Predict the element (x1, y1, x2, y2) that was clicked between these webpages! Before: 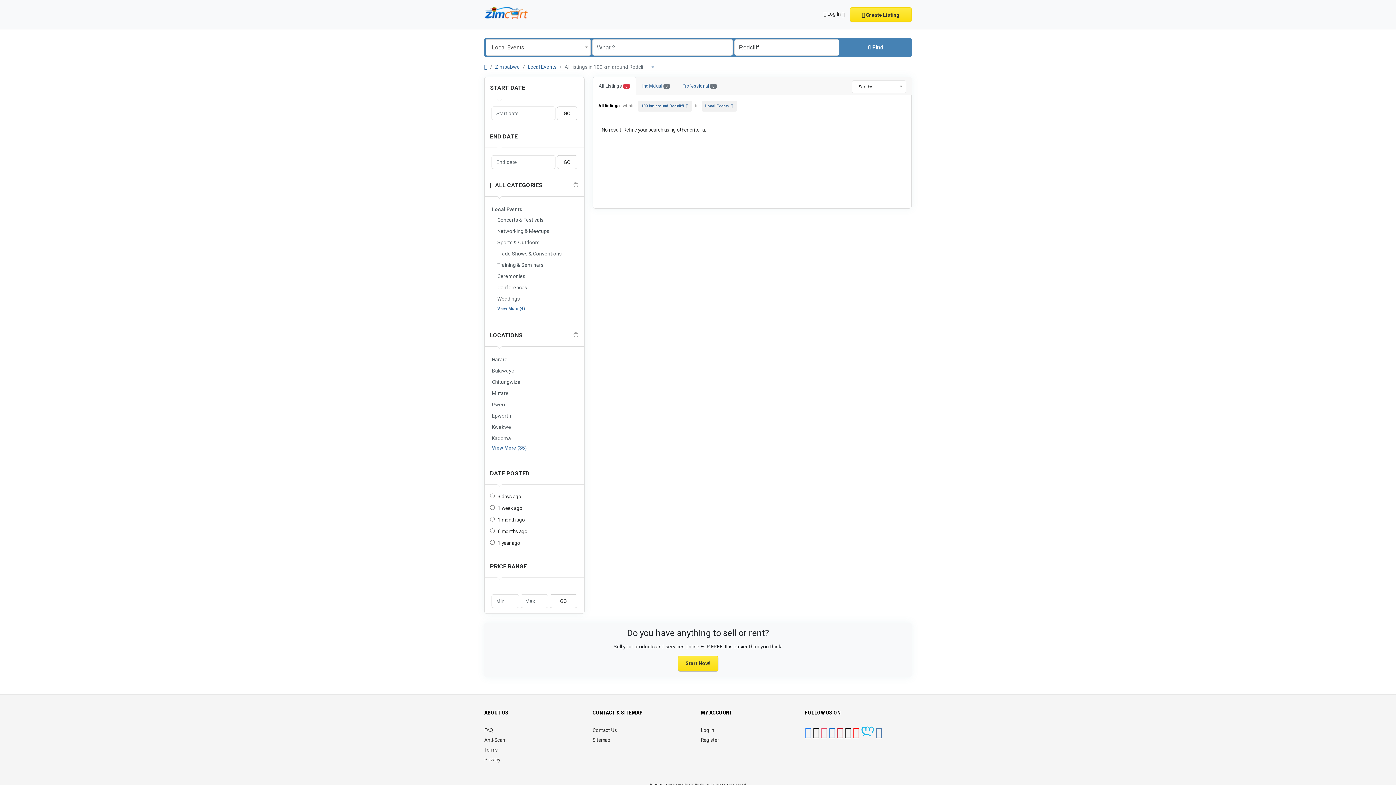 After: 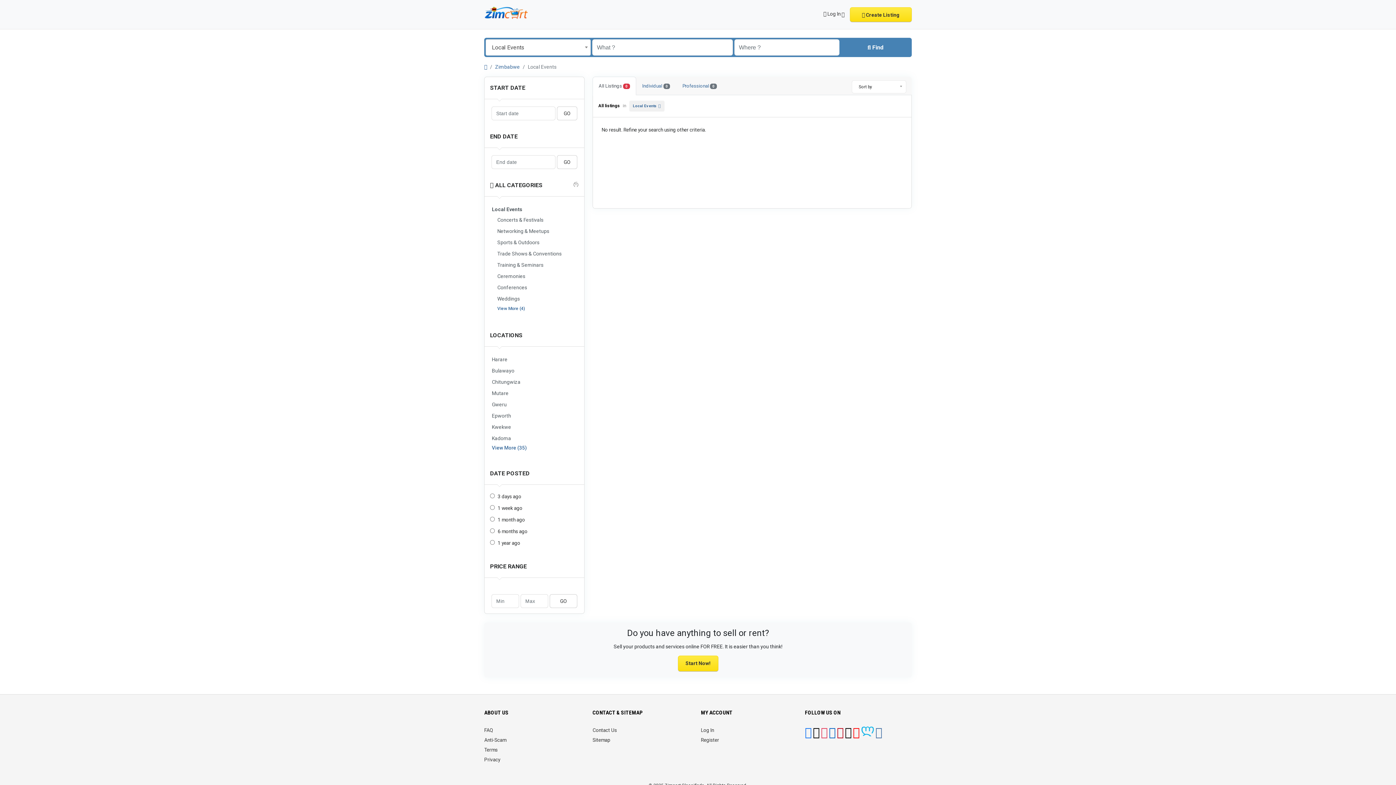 Action: label: 100 km around Redcliff bbox: (637, 100, 692, 111)